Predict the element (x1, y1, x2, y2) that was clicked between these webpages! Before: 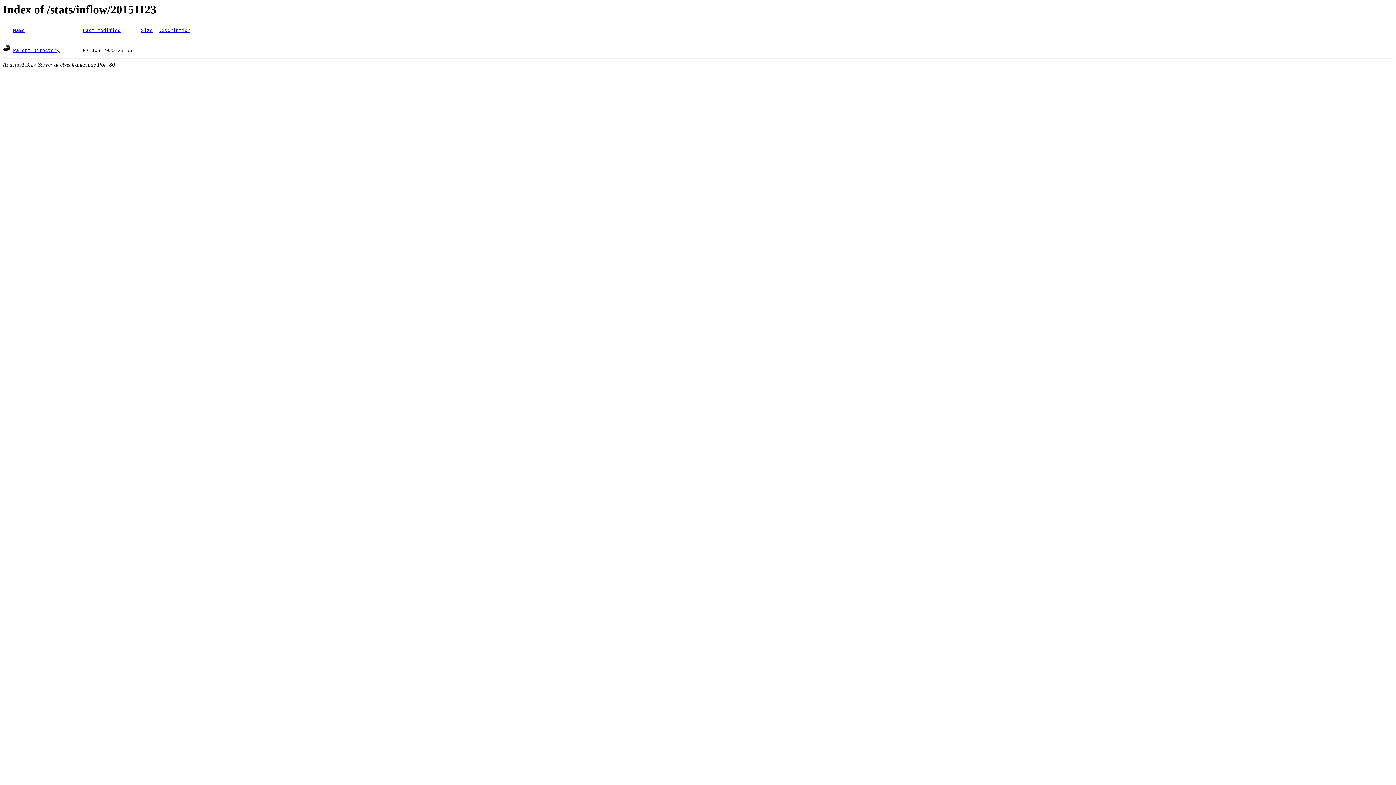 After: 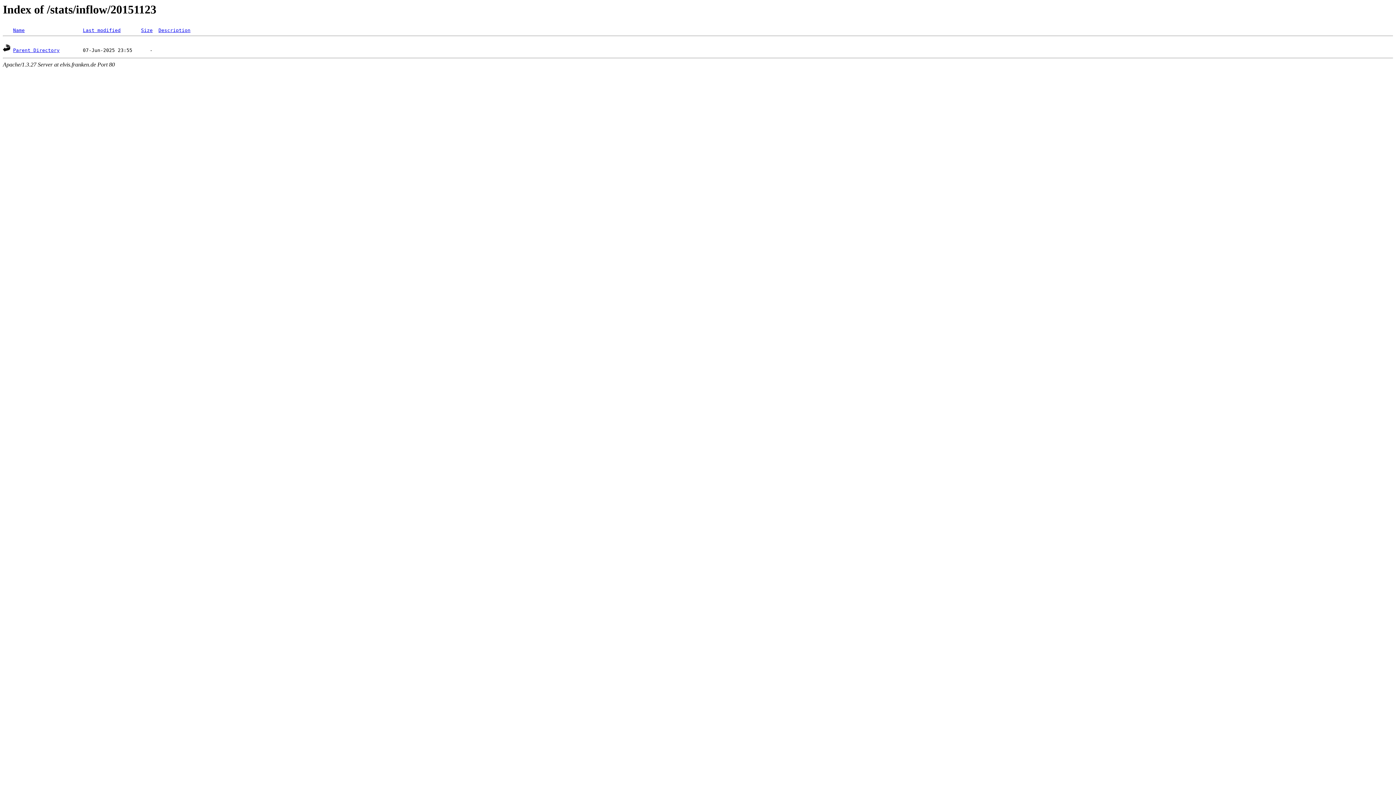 Action: label: Size bbox: (141, 27, 152, 33)